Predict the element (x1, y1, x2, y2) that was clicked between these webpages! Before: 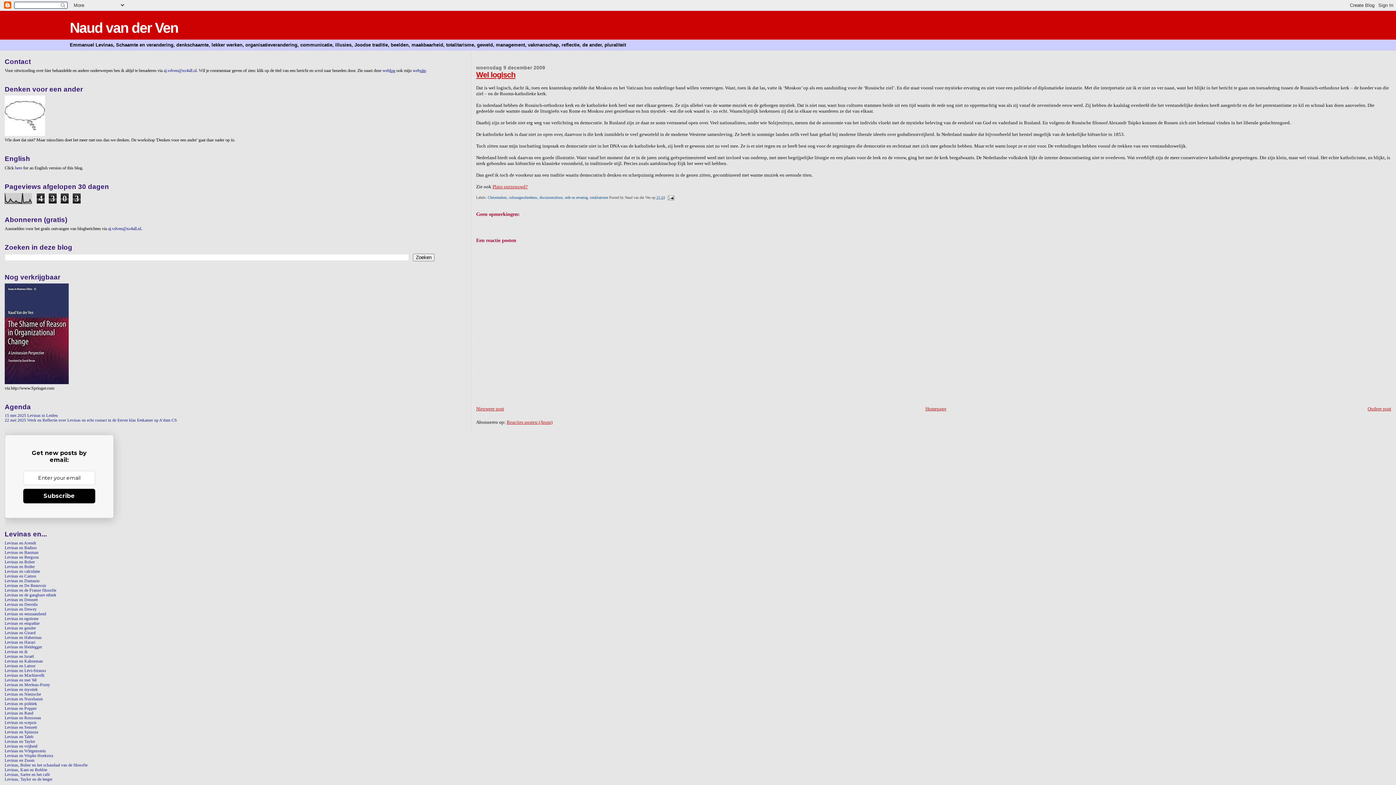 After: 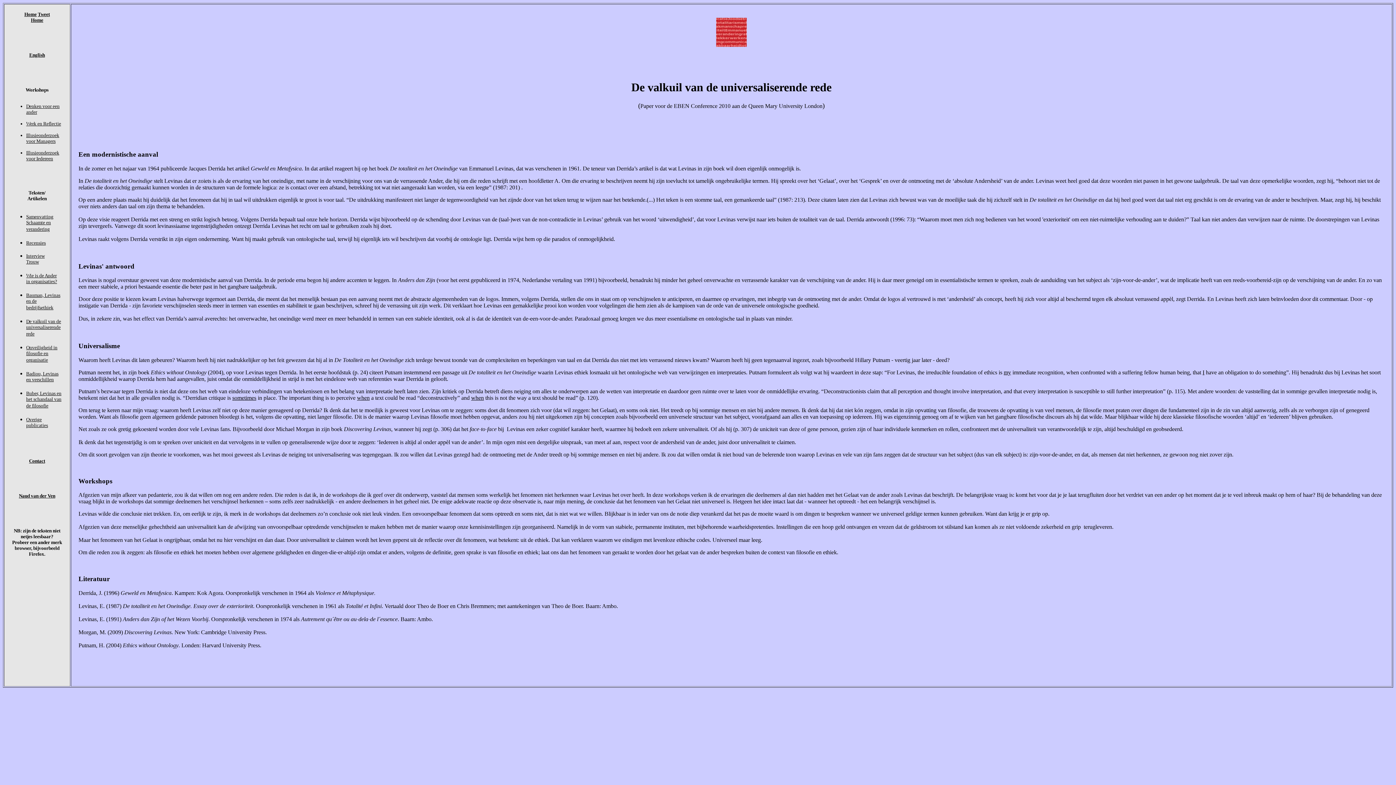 Action: label: Levinas en Derrida bbox: (4, 602, 37, 607)